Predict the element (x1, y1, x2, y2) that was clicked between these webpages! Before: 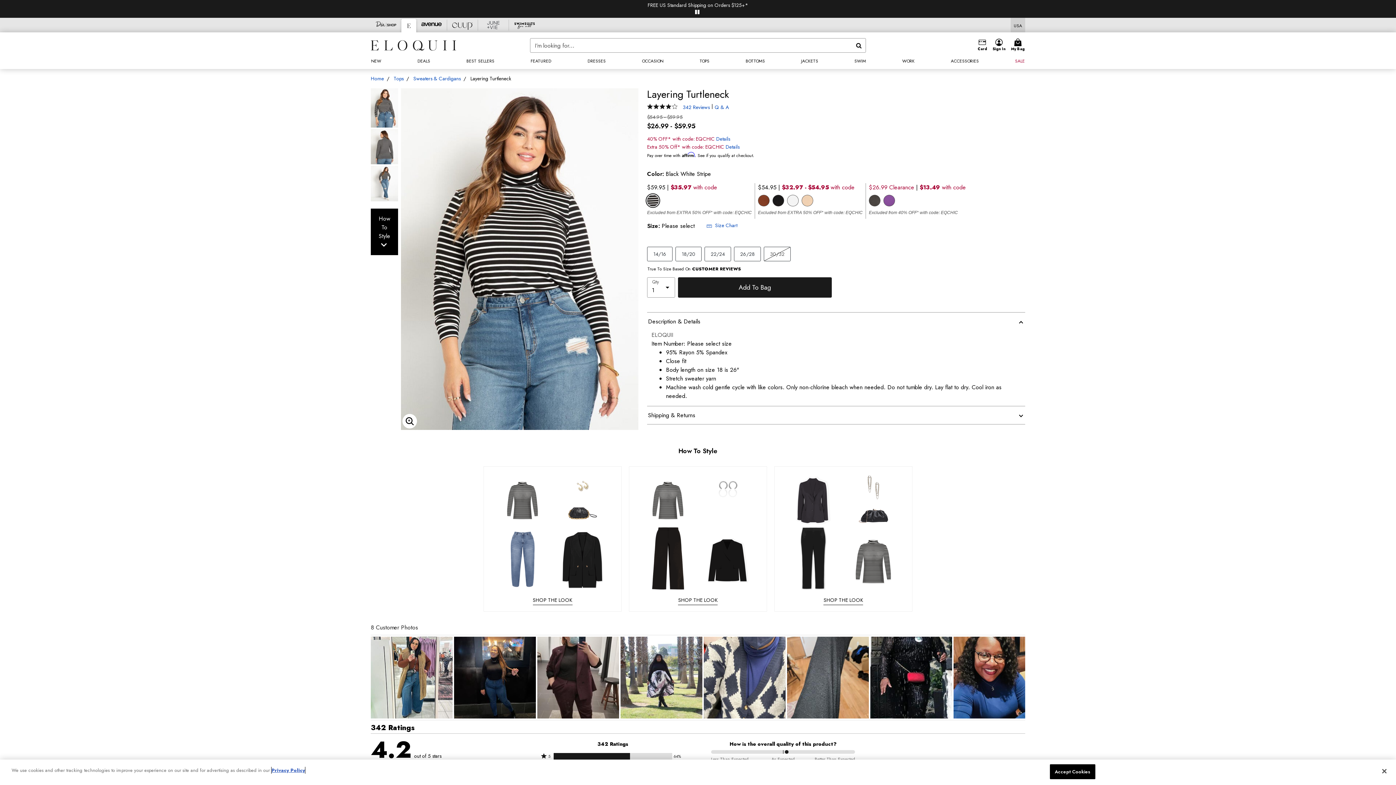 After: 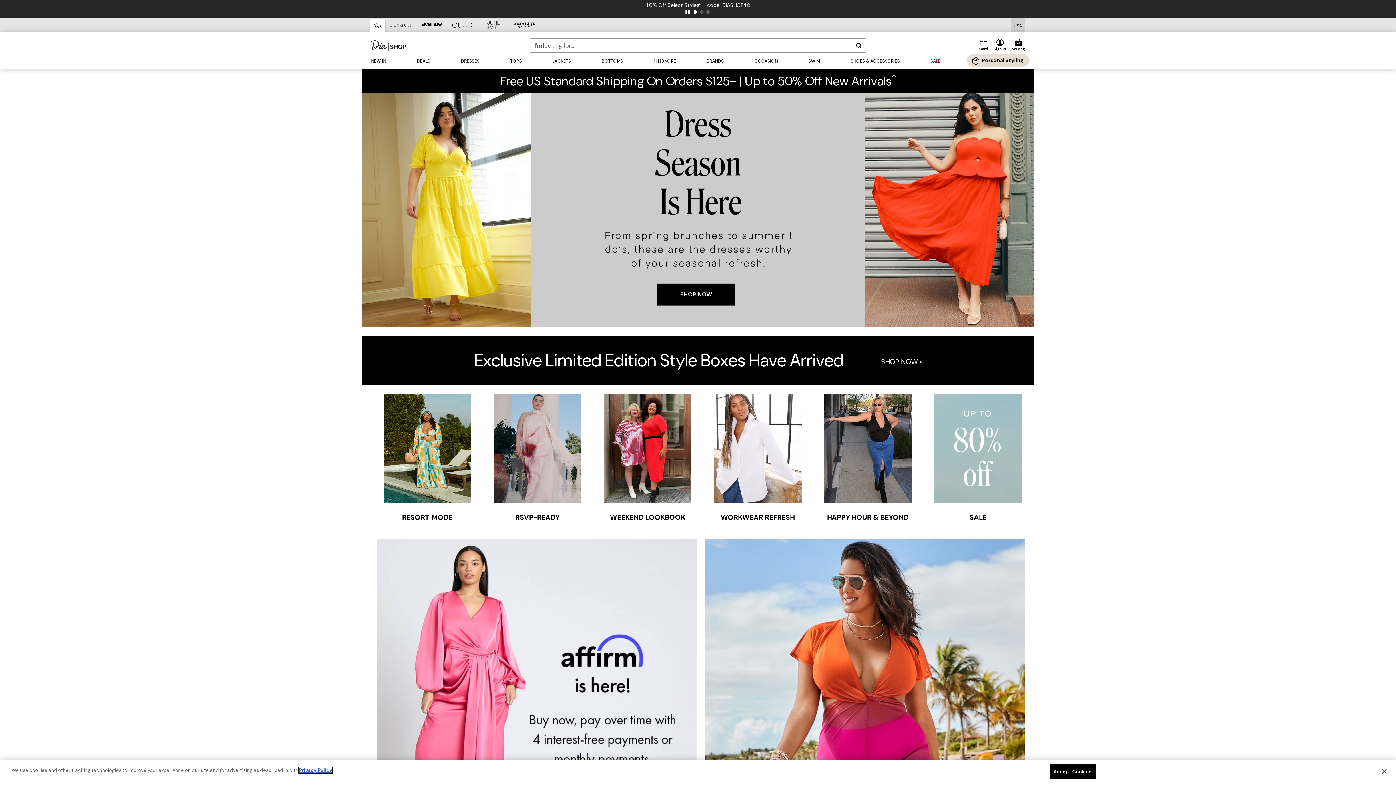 Action: label: Brand da bbox: (370, 19, 401, 30)